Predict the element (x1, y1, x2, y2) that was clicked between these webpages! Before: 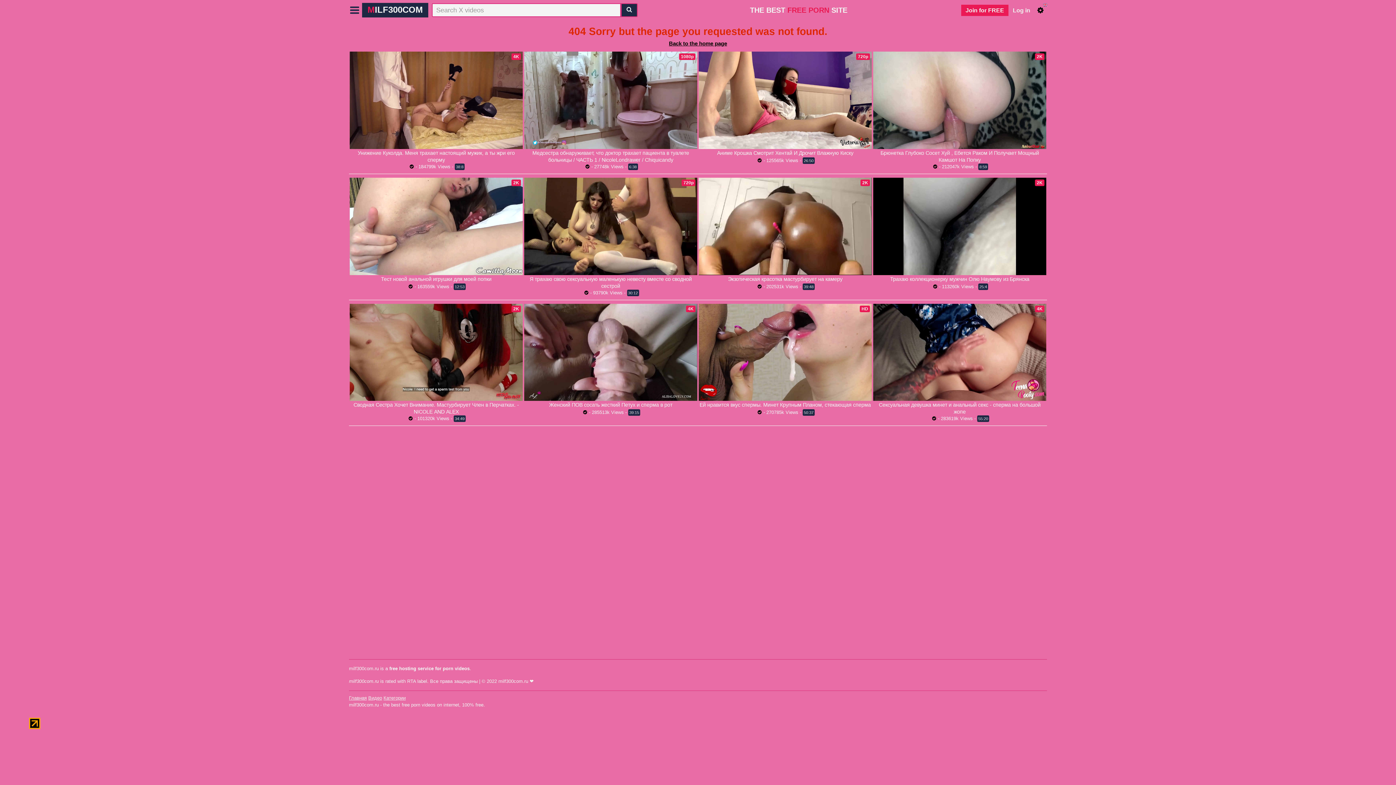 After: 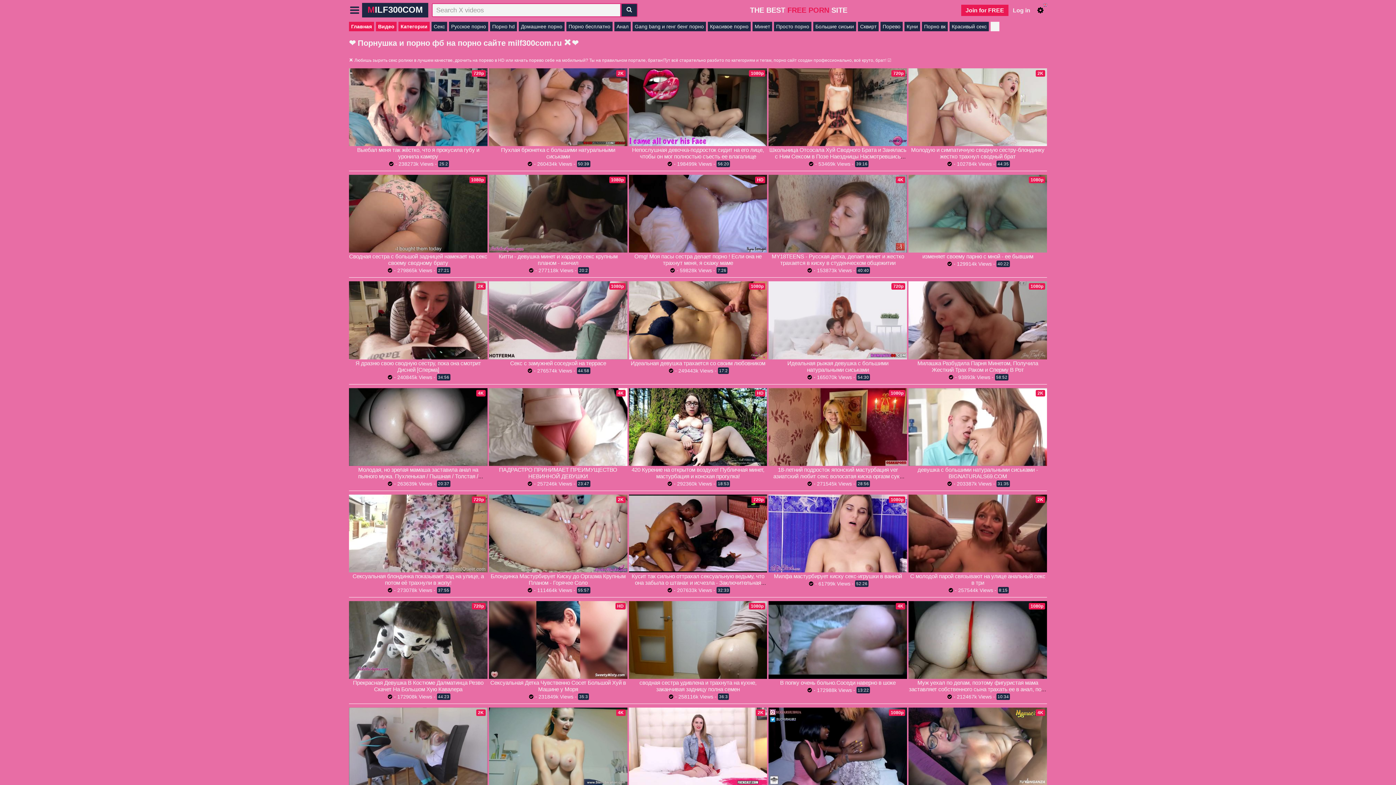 Action: bbox: (669, 40, 727, 46) label: Back to the home page